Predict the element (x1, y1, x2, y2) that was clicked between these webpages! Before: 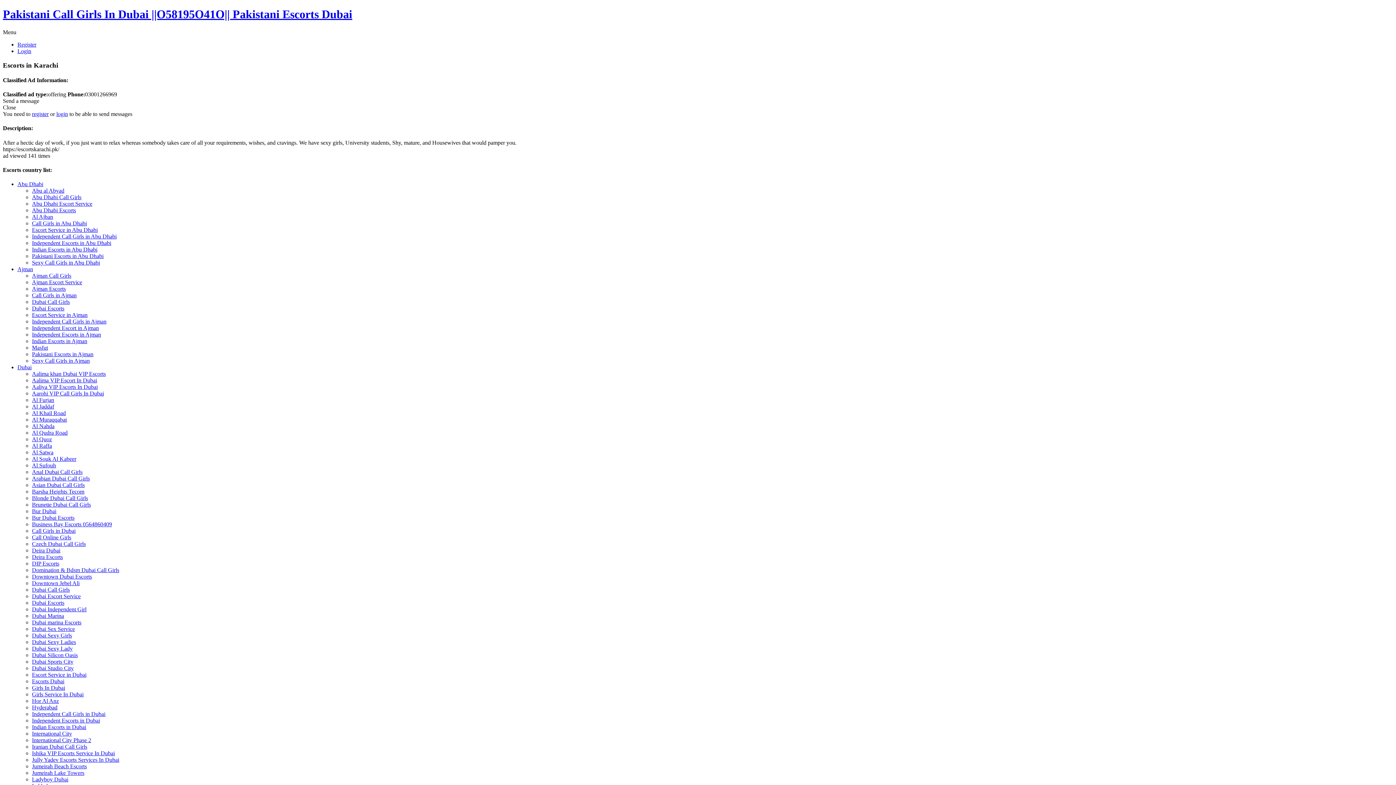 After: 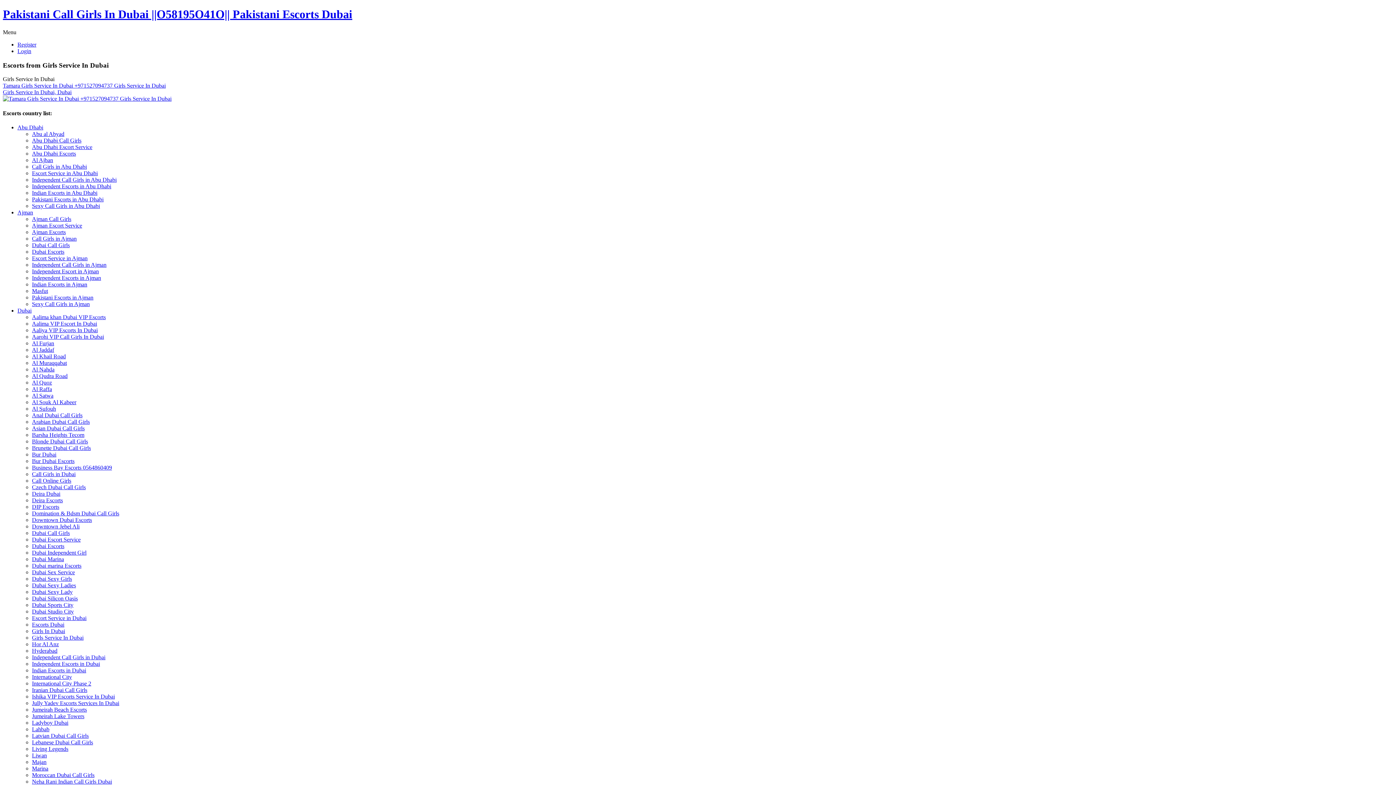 Action: label: Girls Service In Dubai bbox: (32, 691, 83, 697)